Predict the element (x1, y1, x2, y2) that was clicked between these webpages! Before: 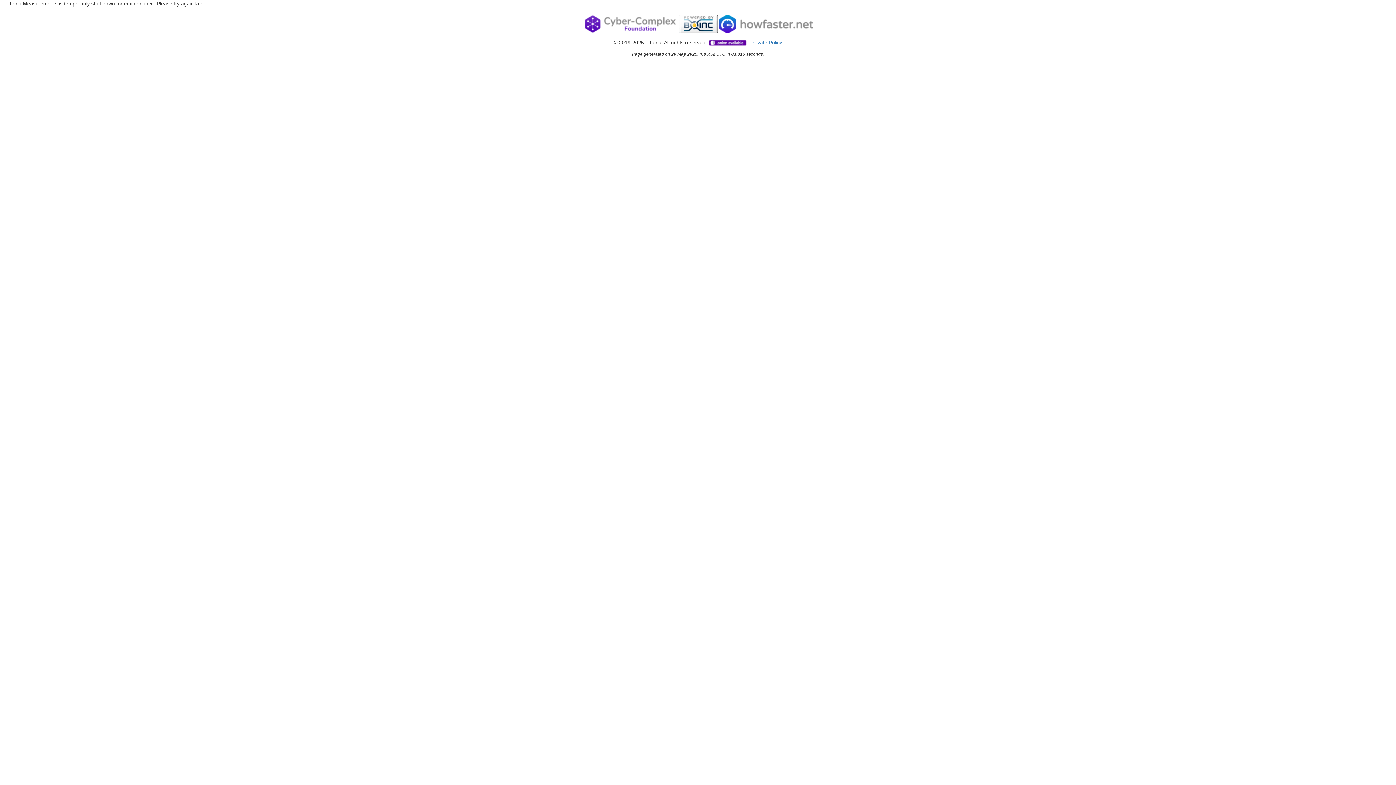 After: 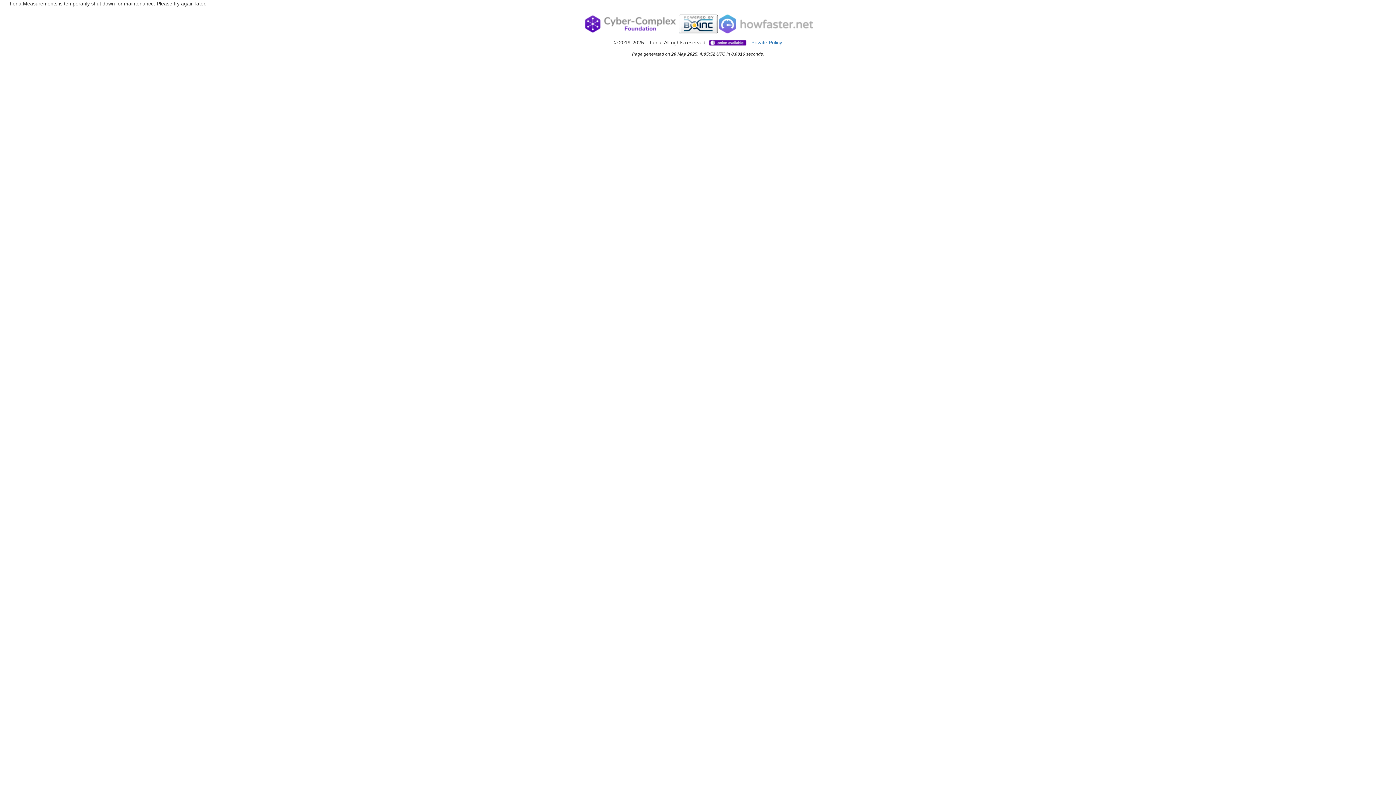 Action: bbox: (719, 20, 813, 26)